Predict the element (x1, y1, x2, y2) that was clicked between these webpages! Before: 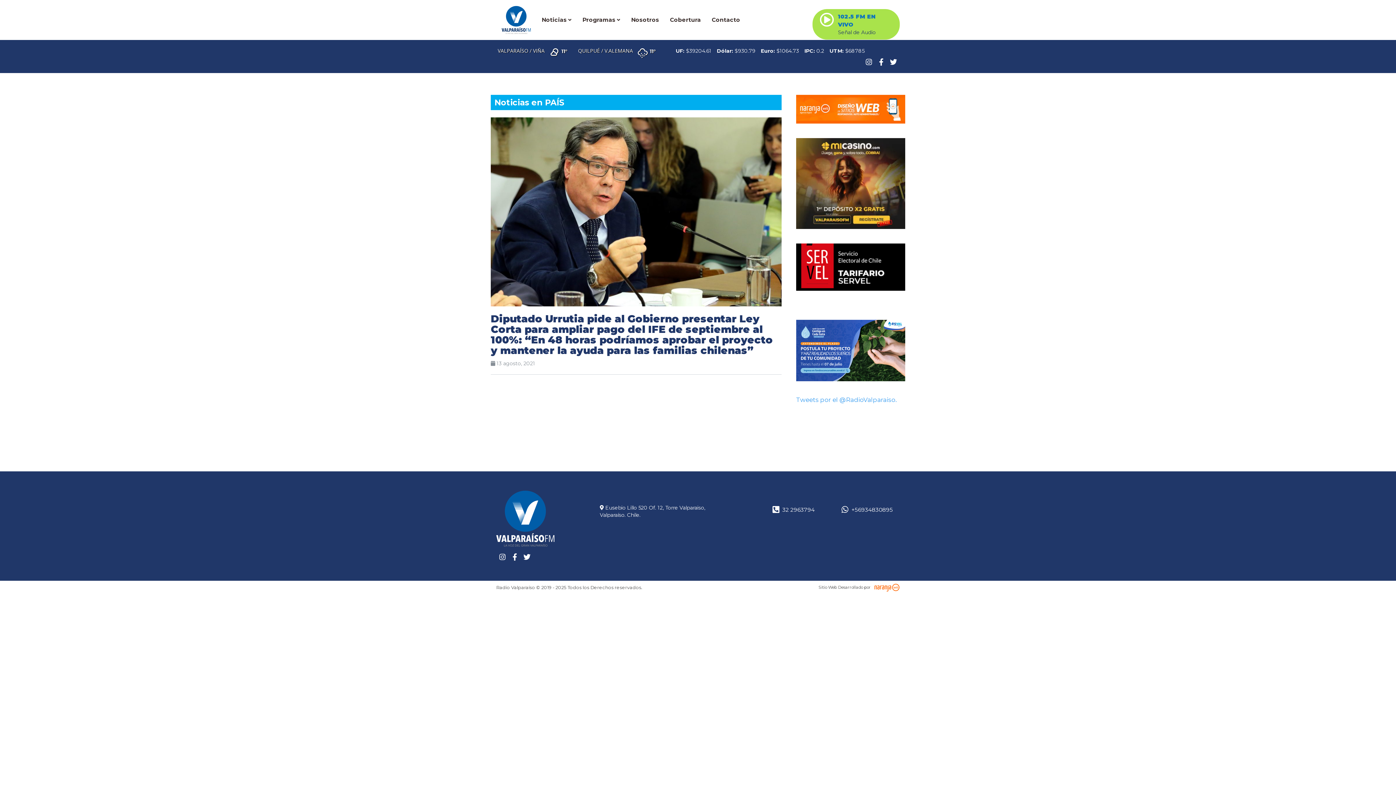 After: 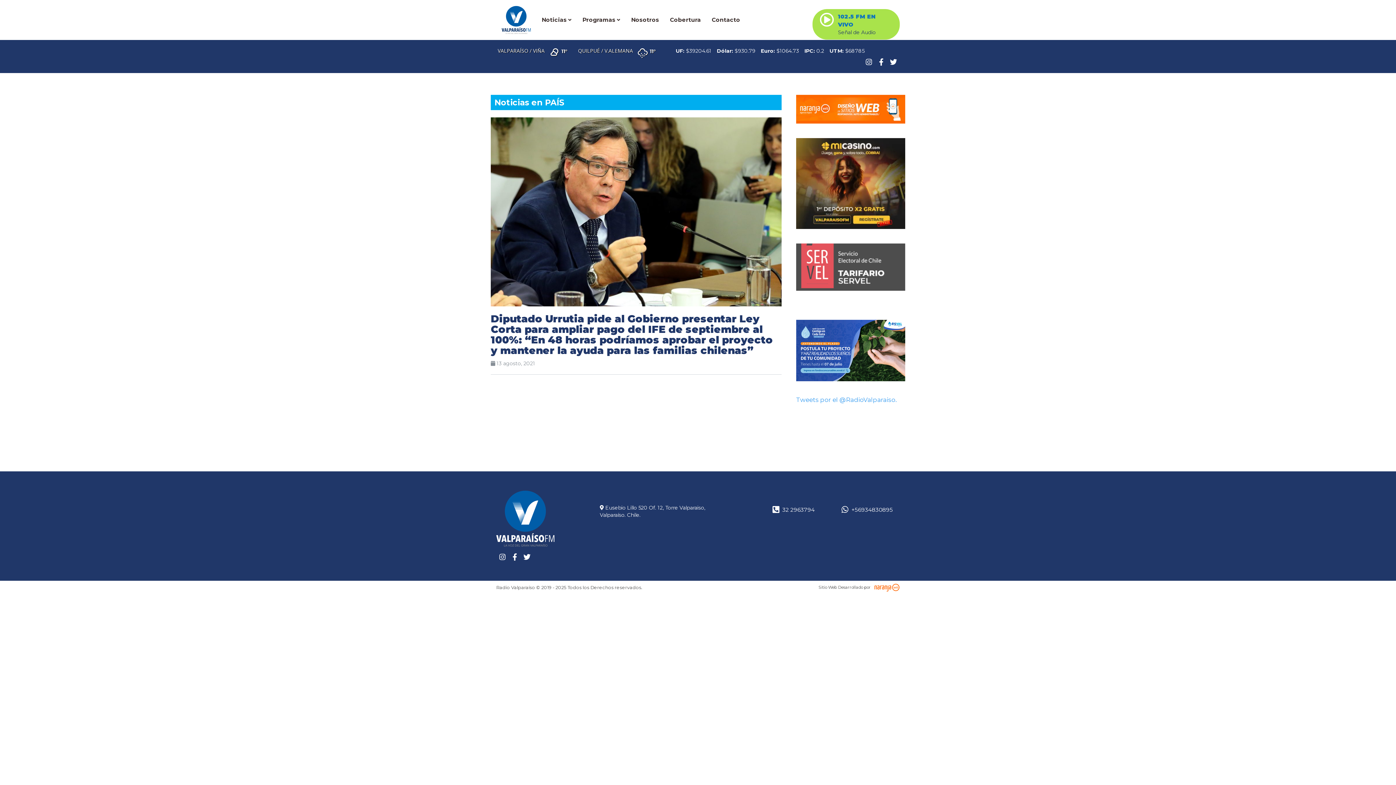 Action: bbox: (796, 243, 905, 290)